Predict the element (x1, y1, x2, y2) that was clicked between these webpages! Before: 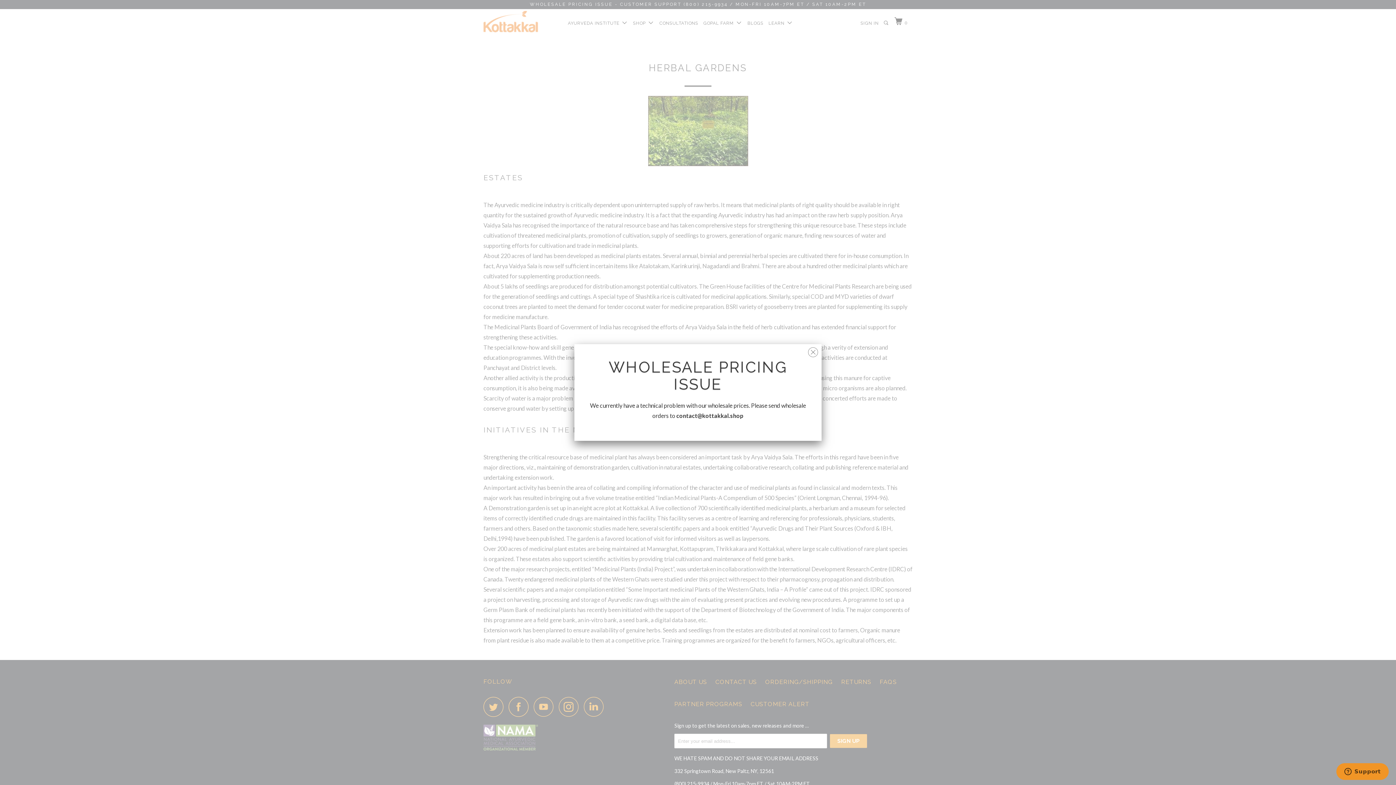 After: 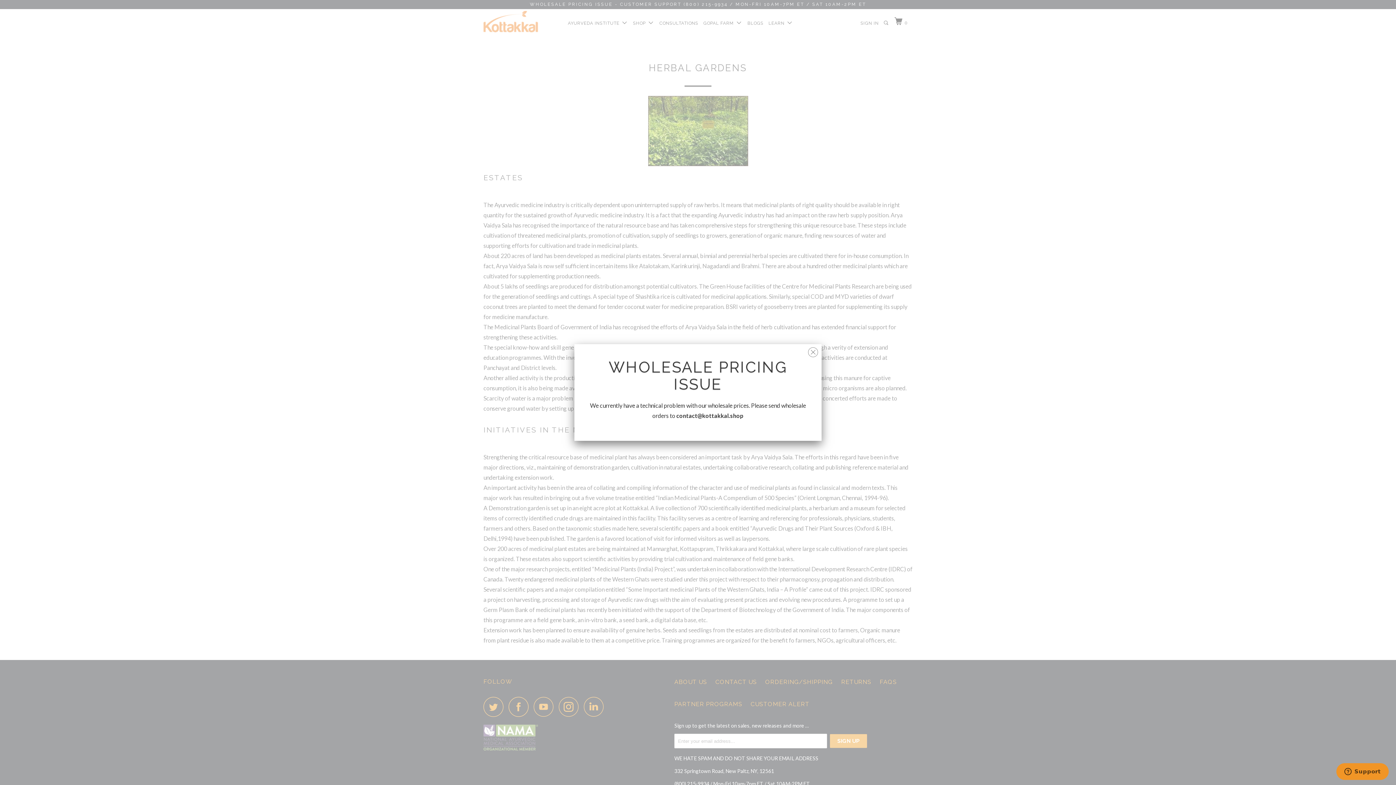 Action: label: contact@kottakkal.shop bbox: (676, 412, 743, 419)